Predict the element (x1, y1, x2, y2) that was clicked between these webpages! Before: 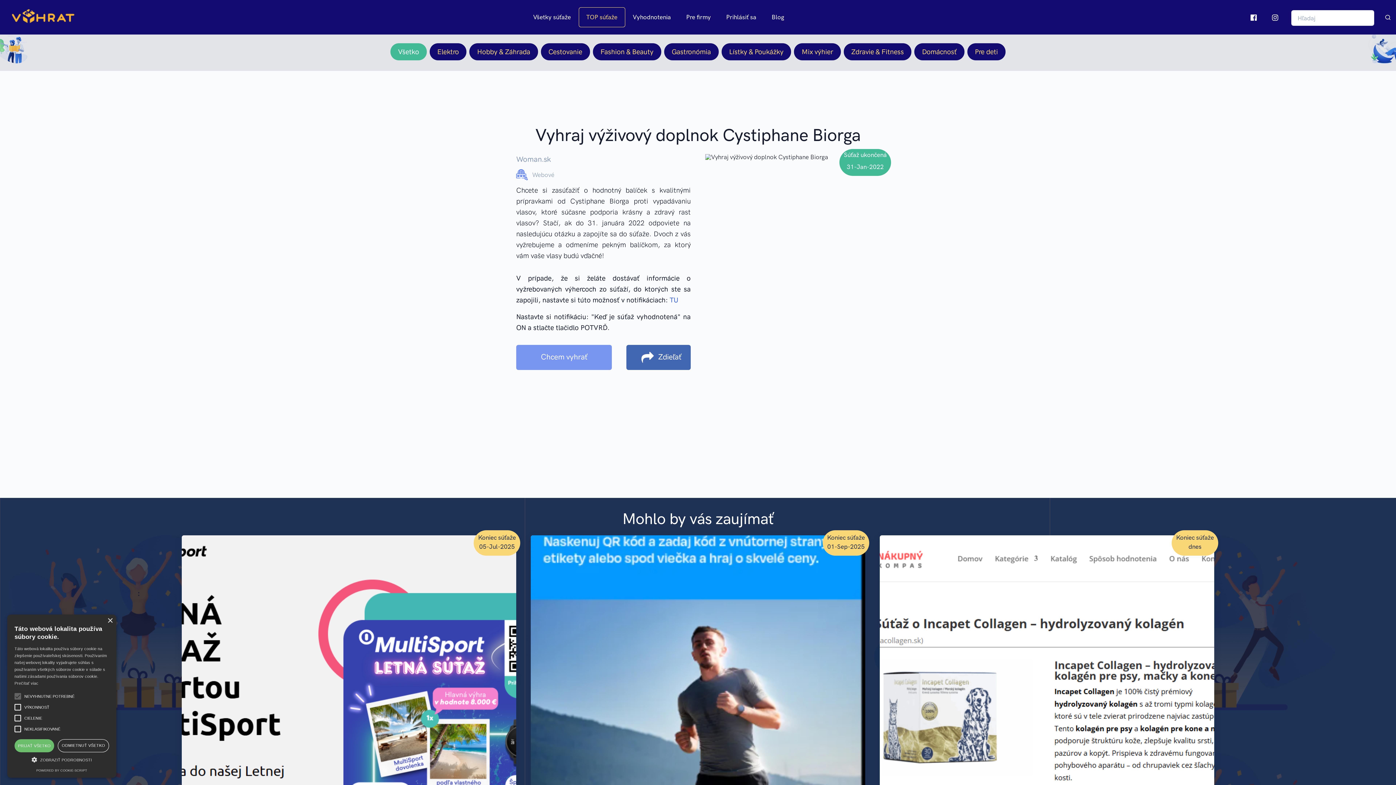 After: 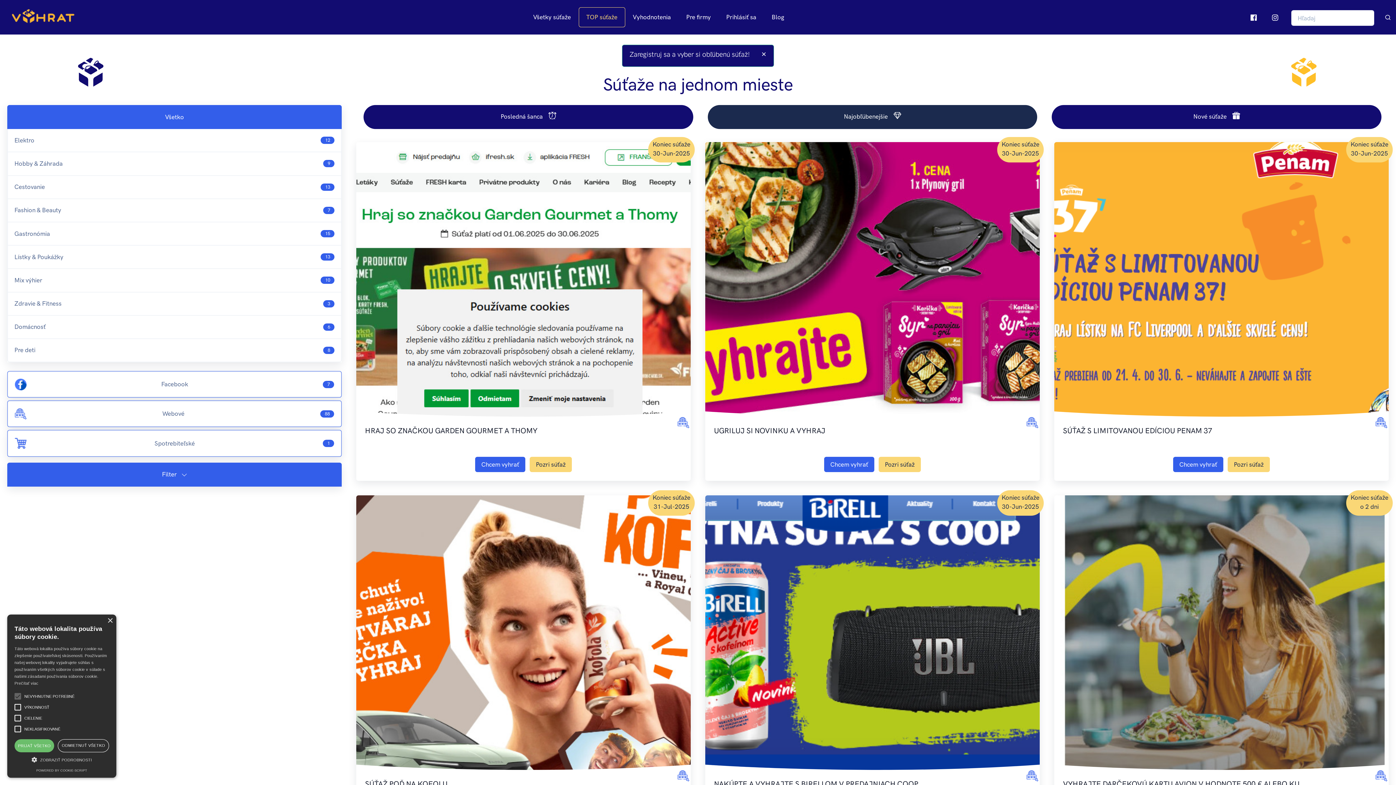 Action: bbox: (664, 43, 718, 60) label: Gastronómia